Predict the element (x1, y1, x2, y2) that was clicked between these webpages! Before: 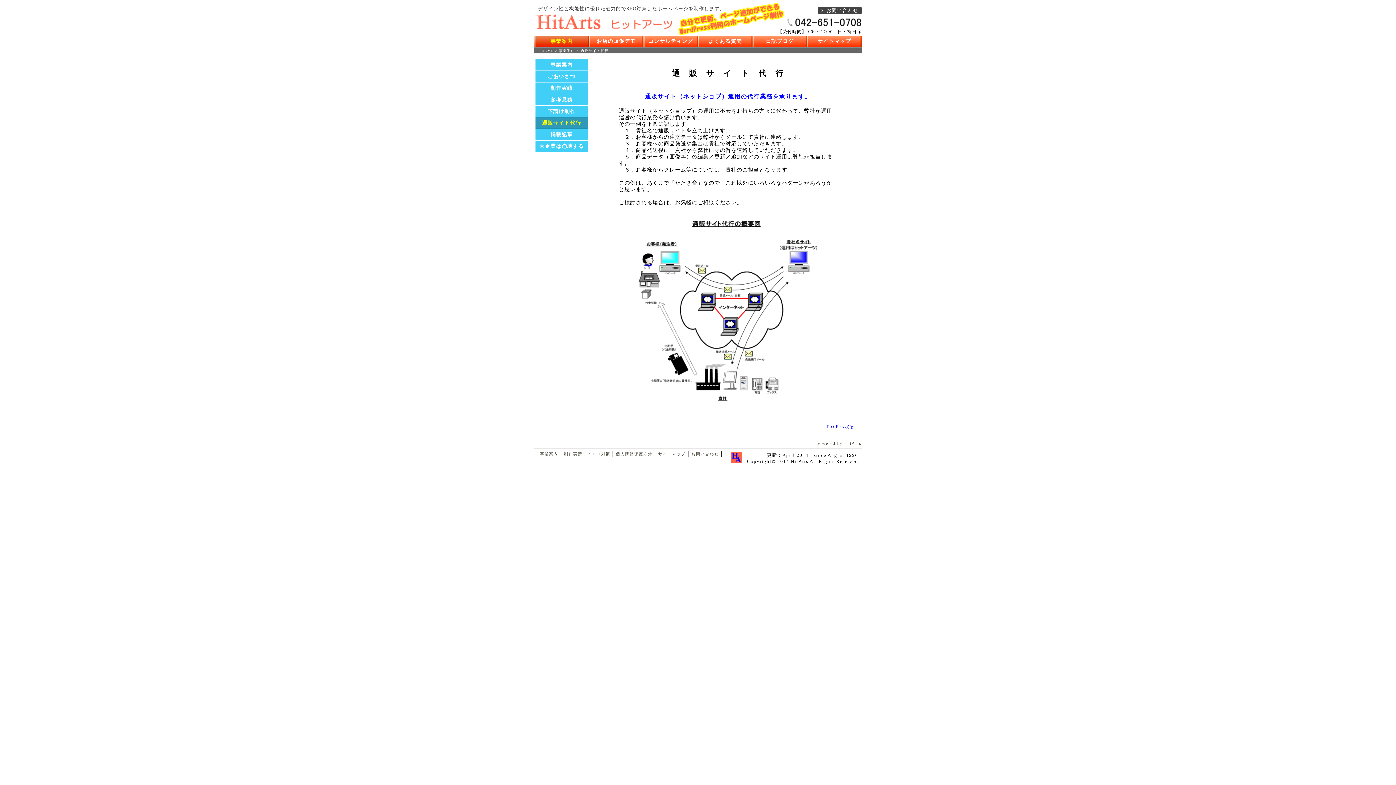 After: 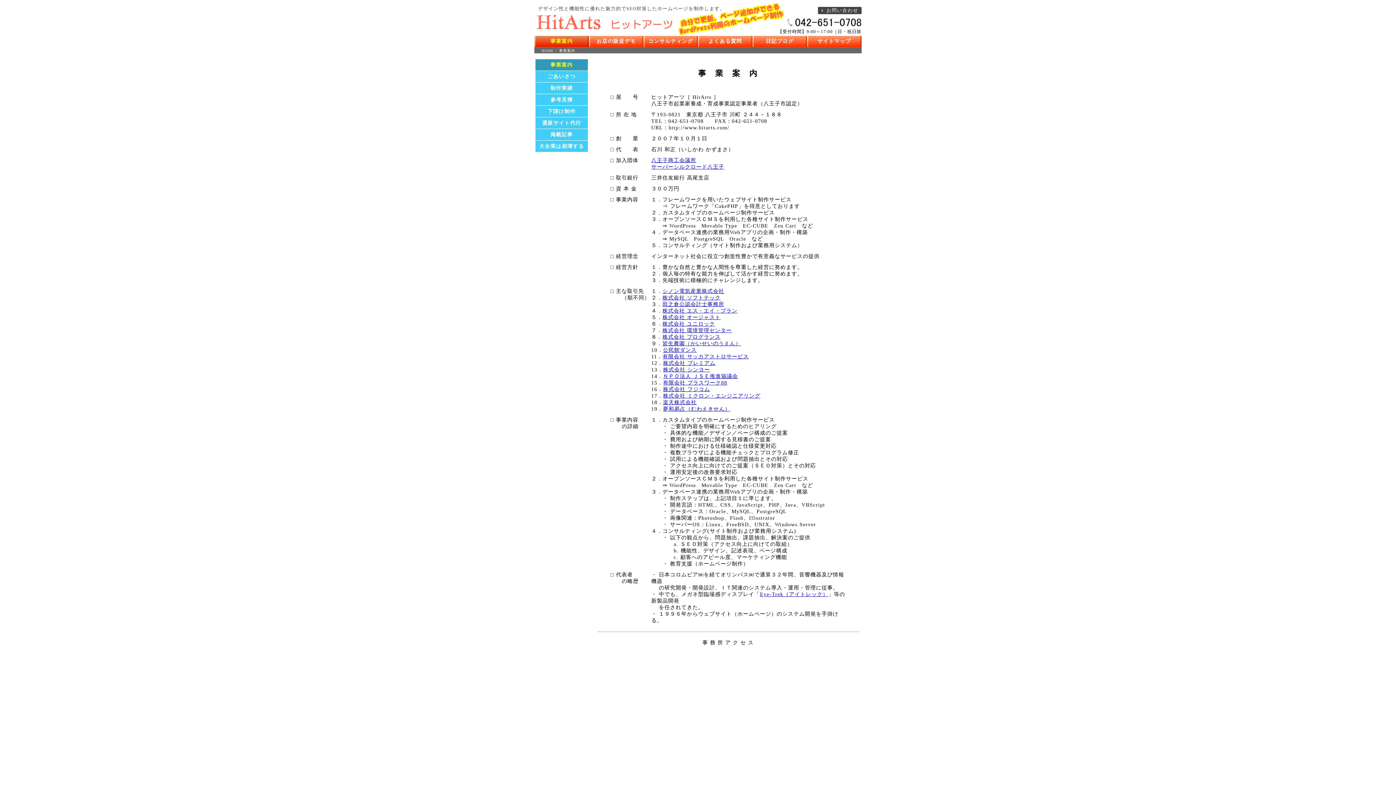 Action: bbox: (559, 48, 575, 52) label: 事業案内